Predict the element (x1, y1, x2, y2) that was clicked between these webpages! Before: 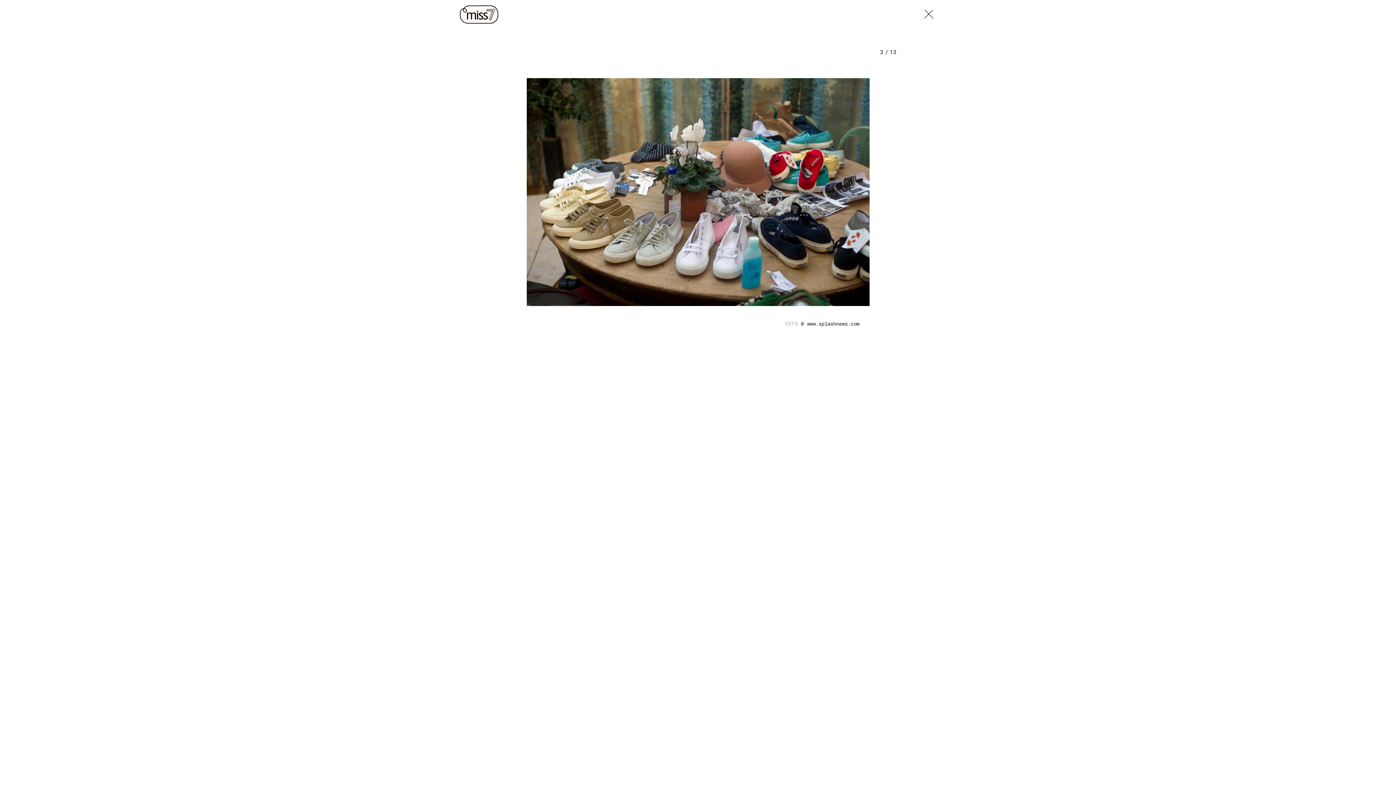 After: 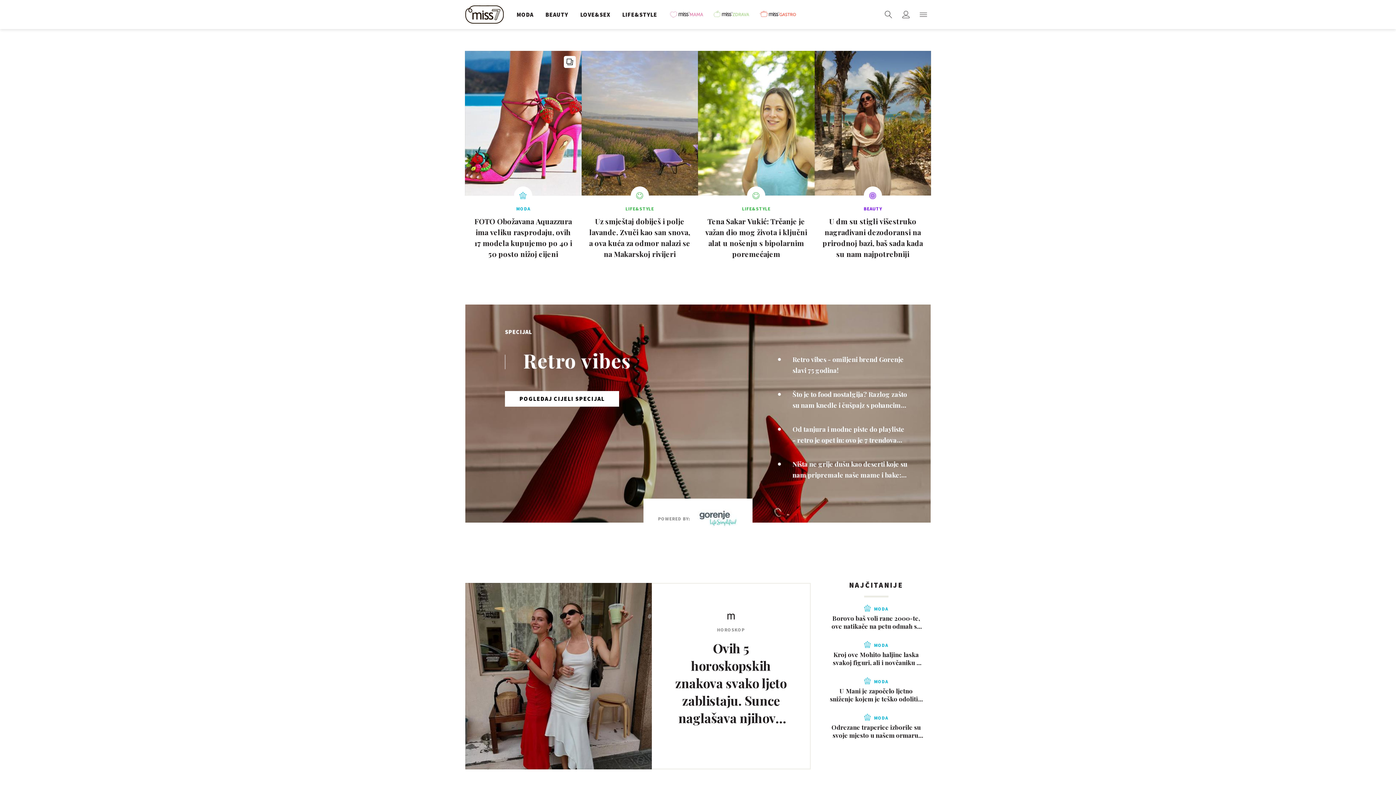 Action: bbox: (460, 0, 502, 29)